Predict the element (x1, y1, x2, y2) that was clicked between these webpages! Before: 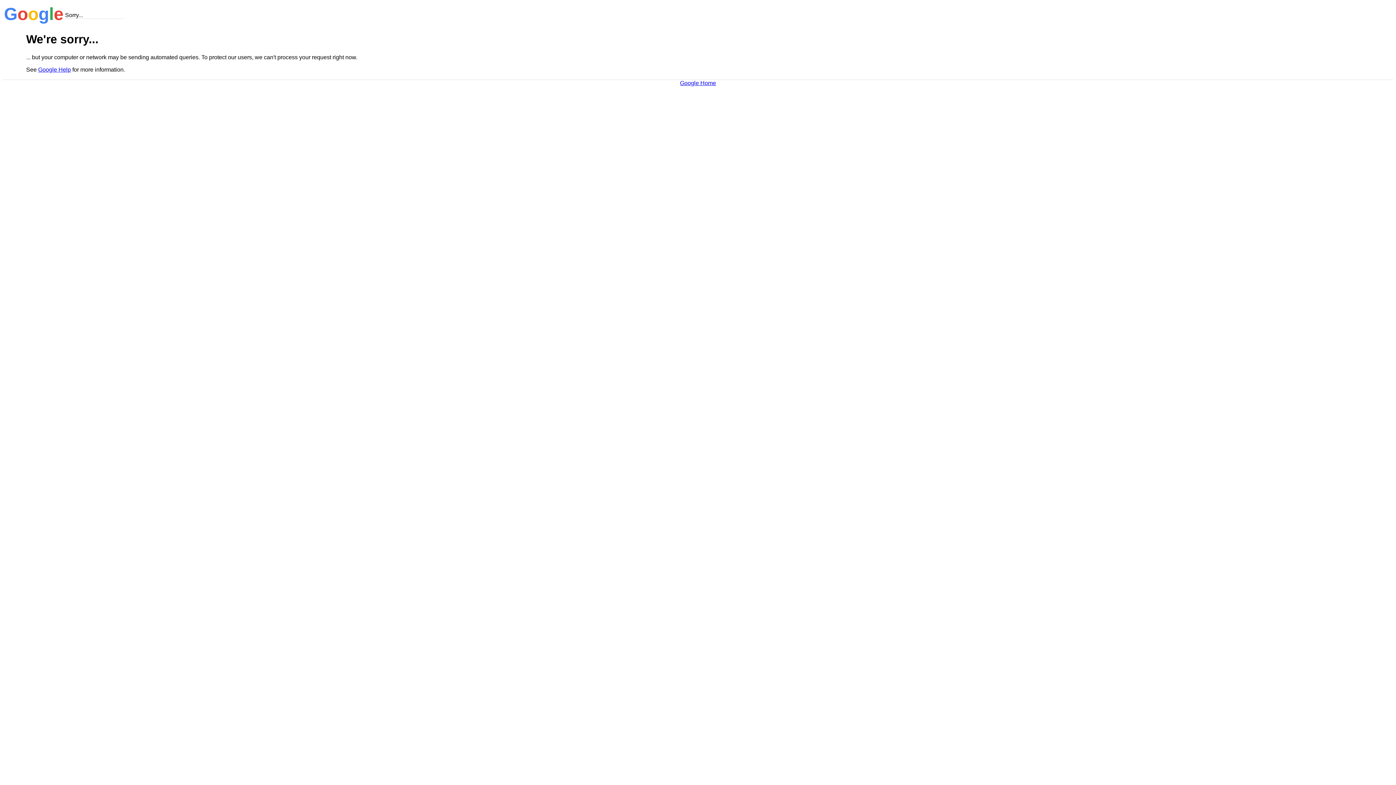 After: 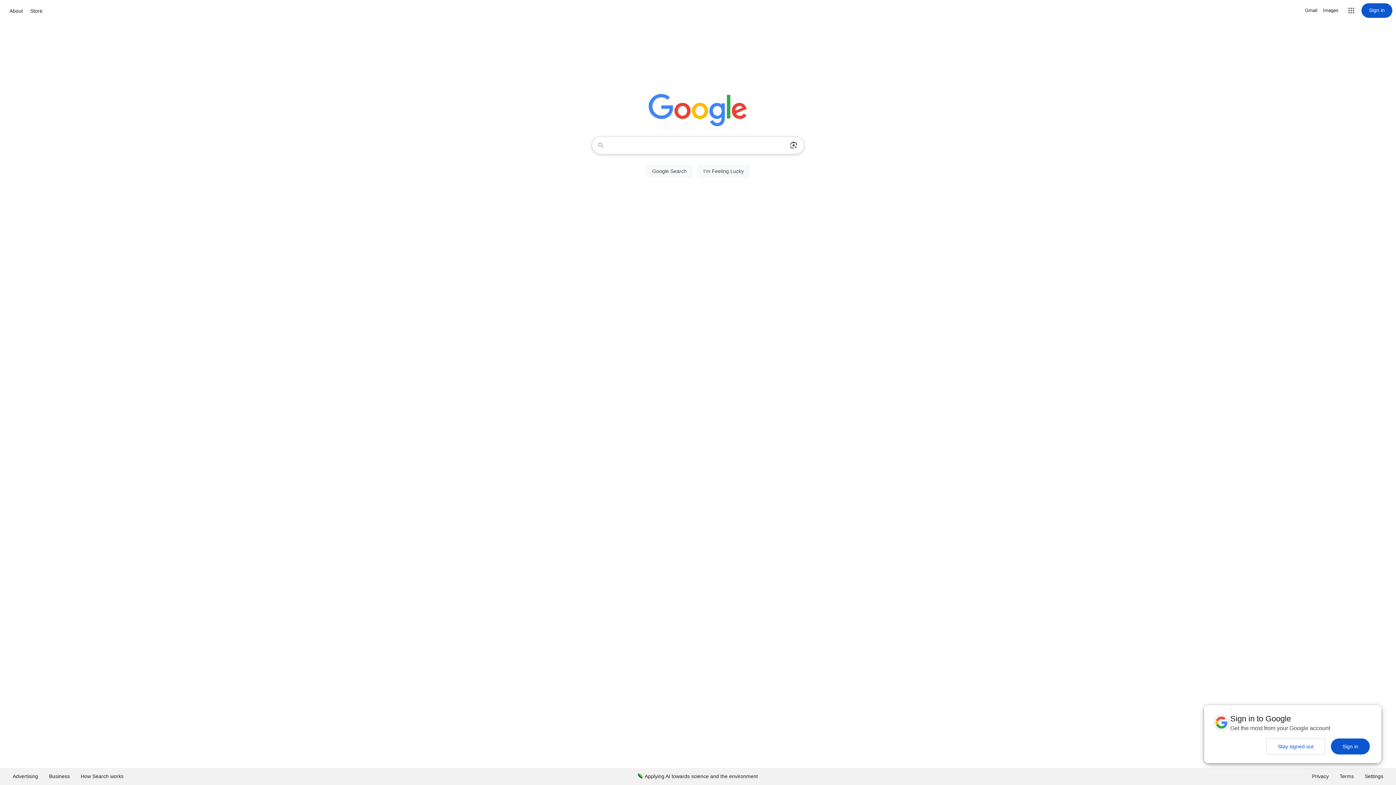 Action: label: Google Home bbox: (680, 79, 716, 86)